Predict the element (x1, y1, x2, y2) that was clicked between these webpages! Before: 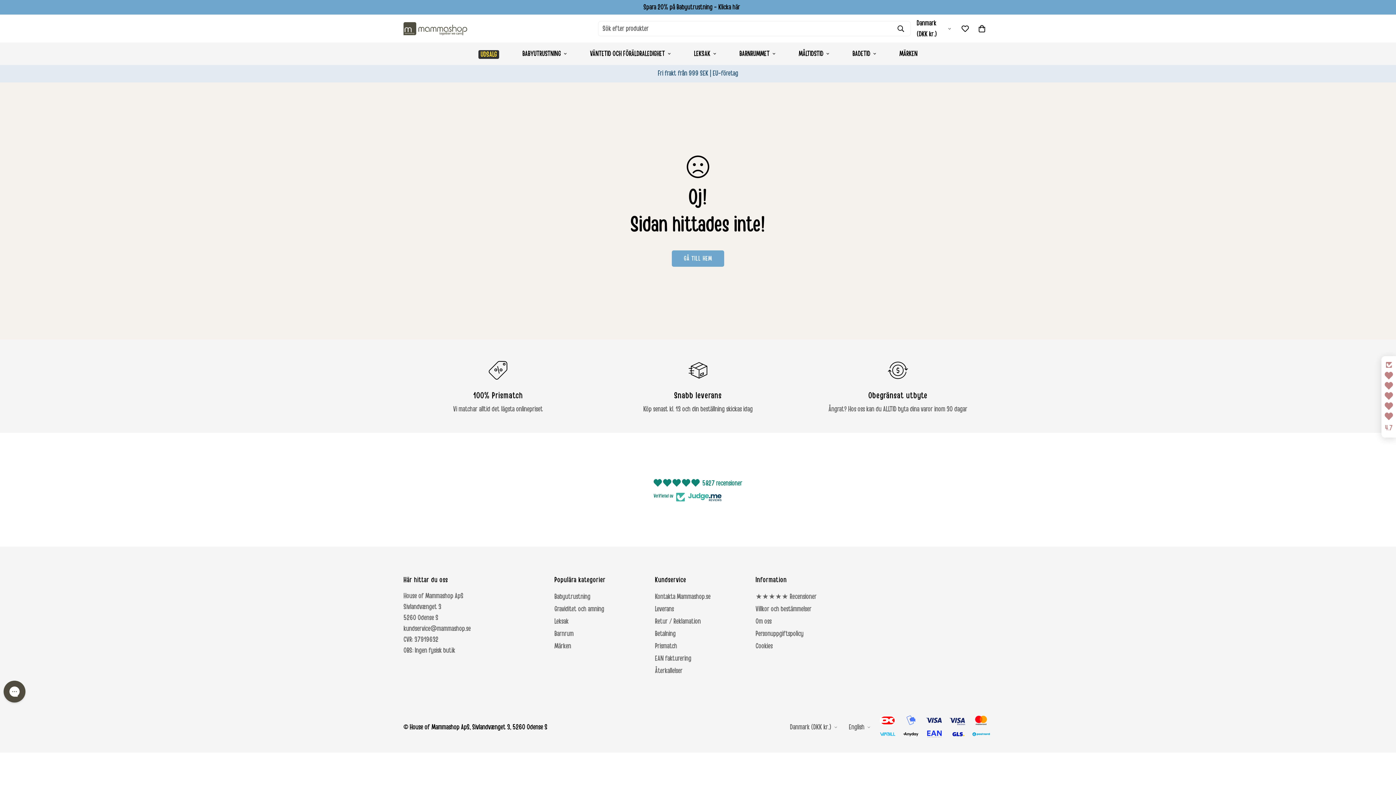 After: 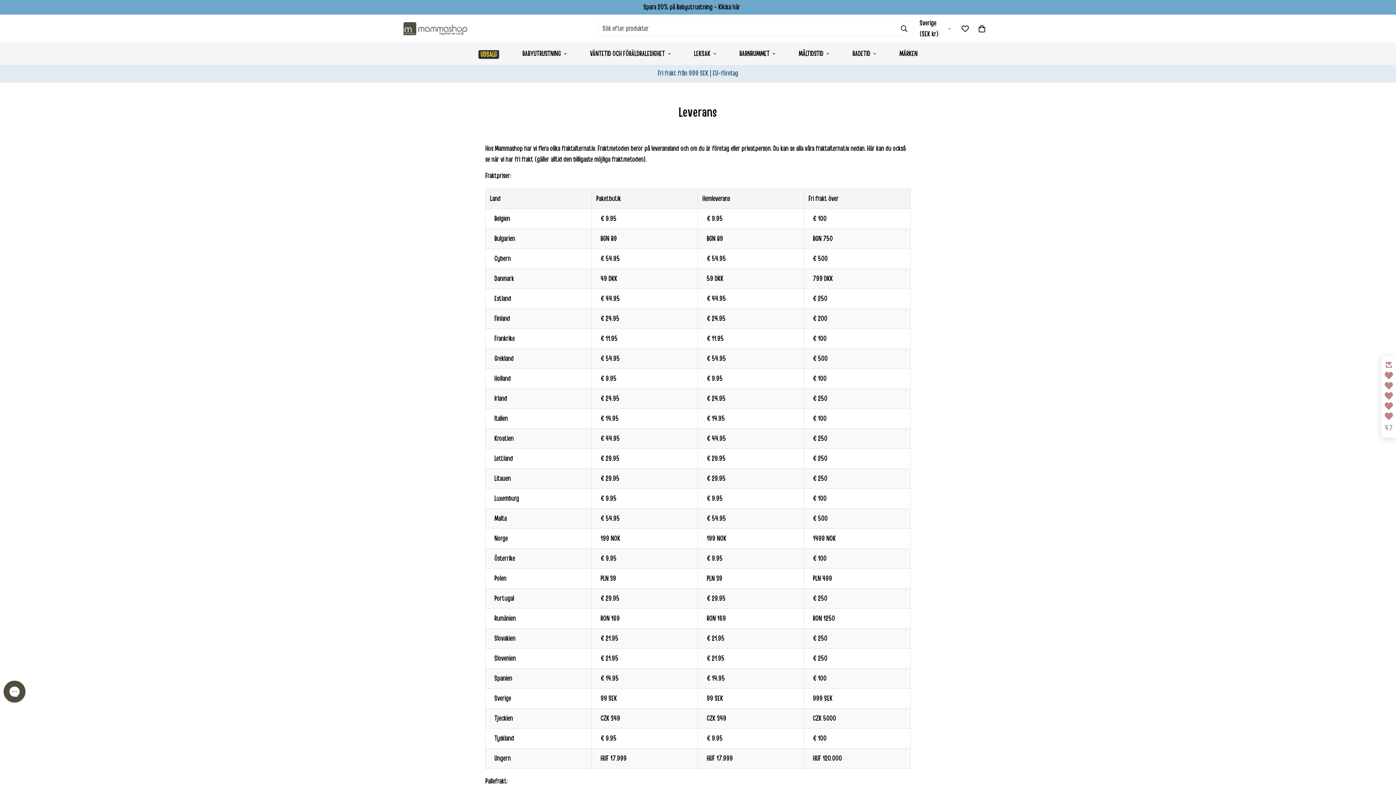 Action: bbox: (655, 605, 674, 613) label: Leverans